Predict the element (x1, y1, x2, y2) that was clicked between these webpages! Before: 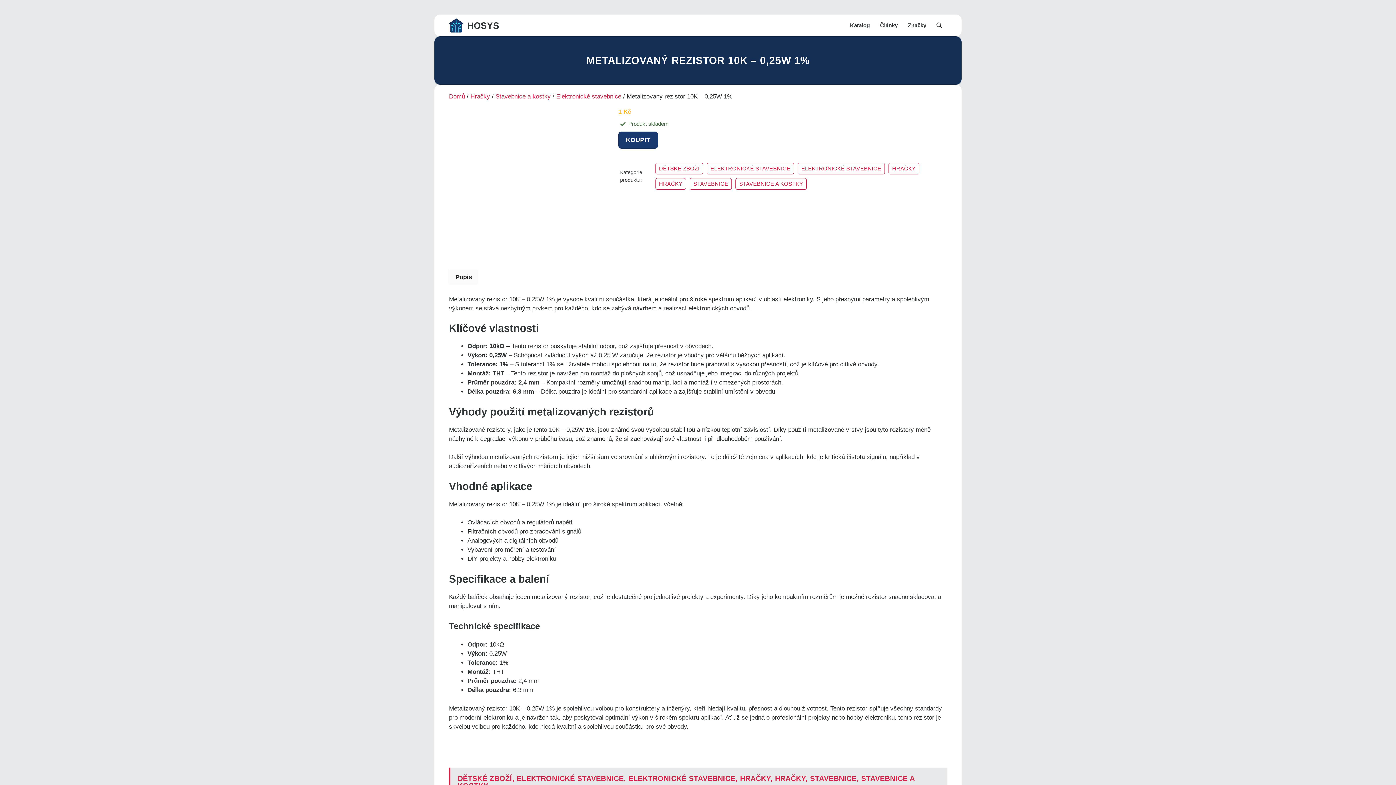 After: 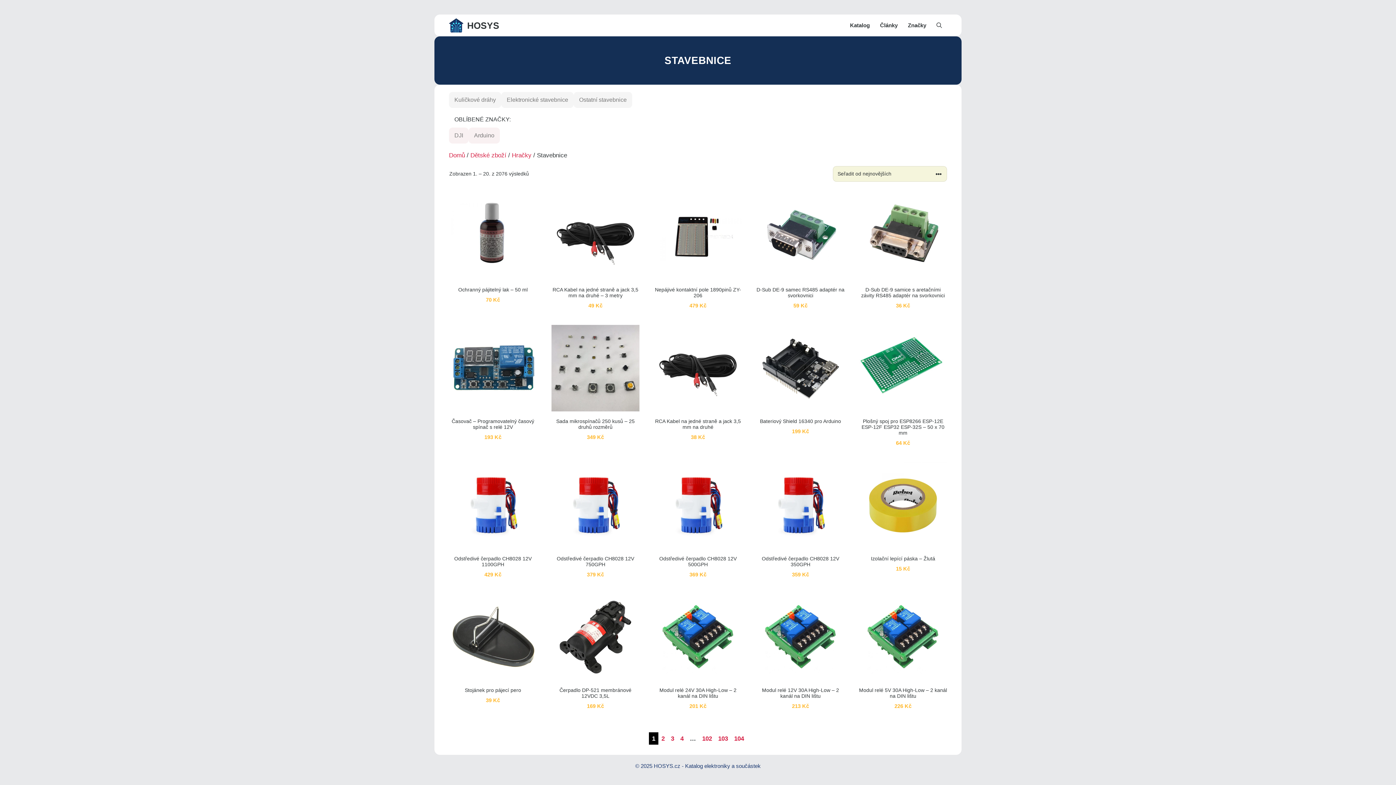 Action: label: STAVEBNICE bbox: (810, 774, 856, 782)